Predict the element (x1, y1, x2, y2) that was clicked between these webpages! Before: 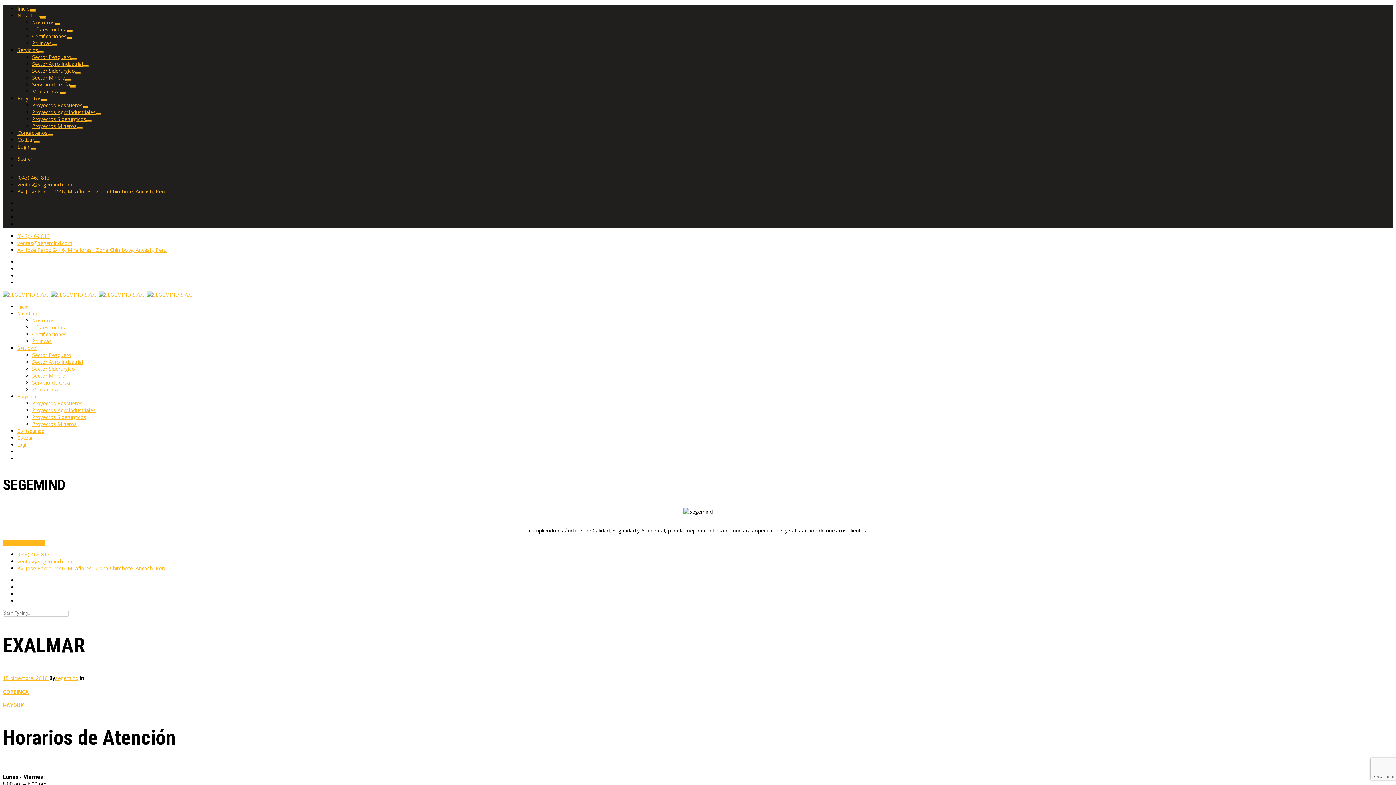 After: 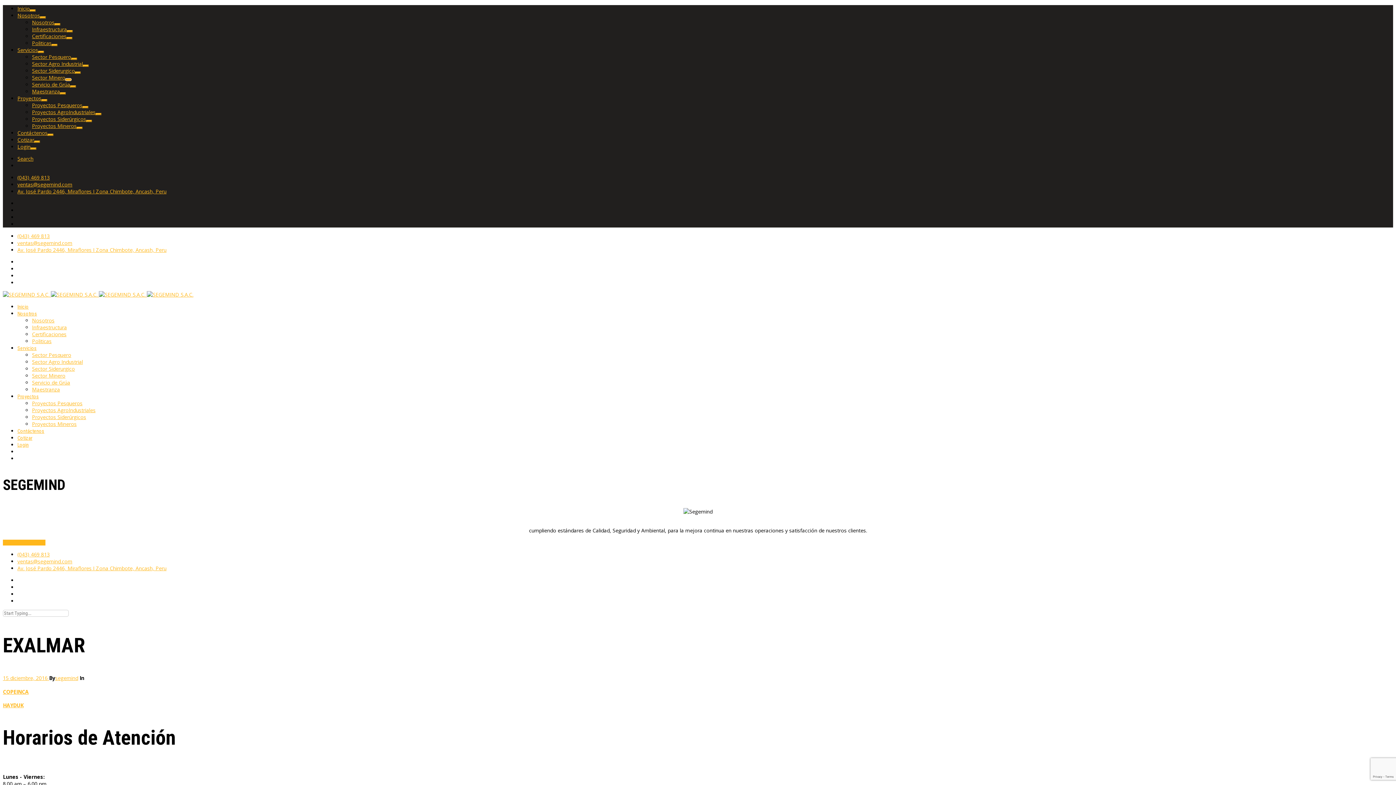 Action: bbox: (65, 78, 71, 80) label: Open Submenu